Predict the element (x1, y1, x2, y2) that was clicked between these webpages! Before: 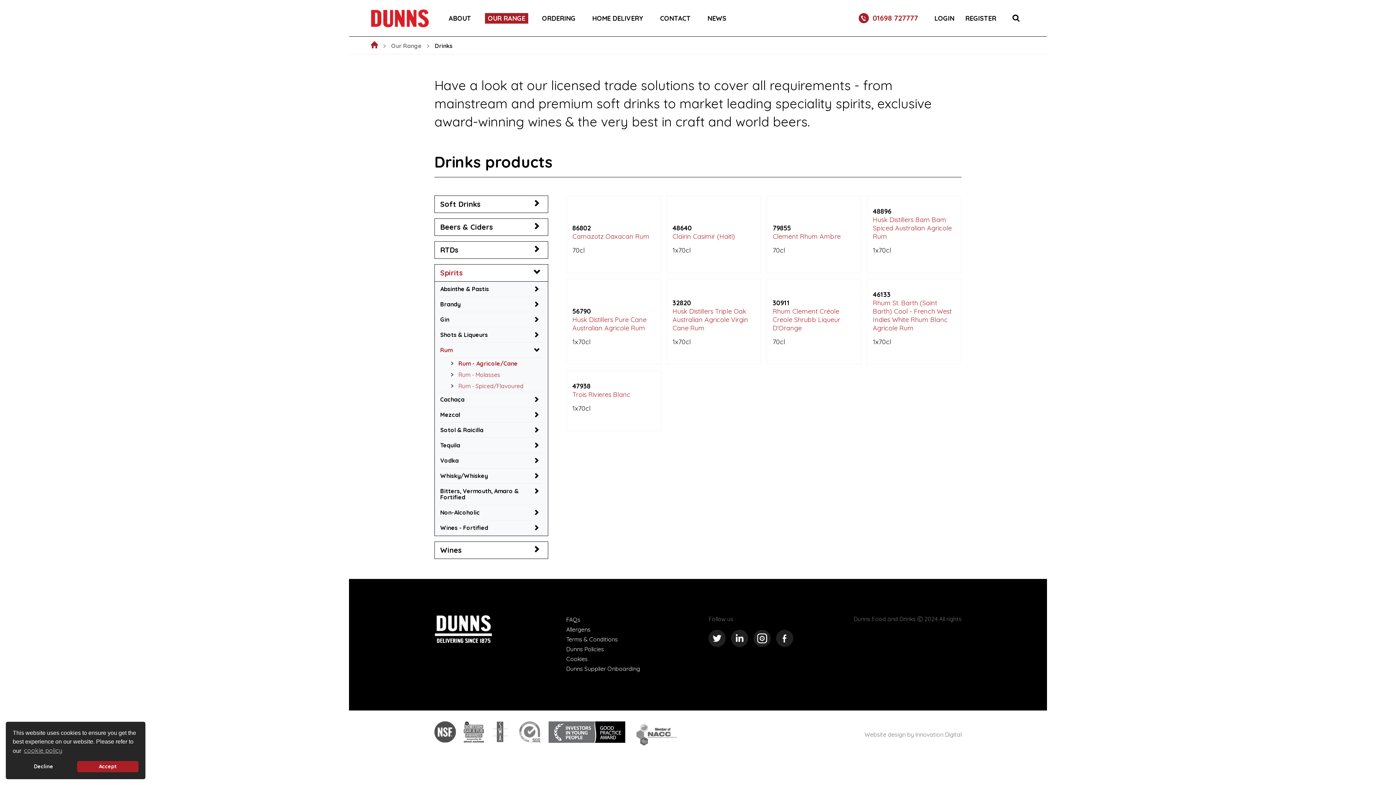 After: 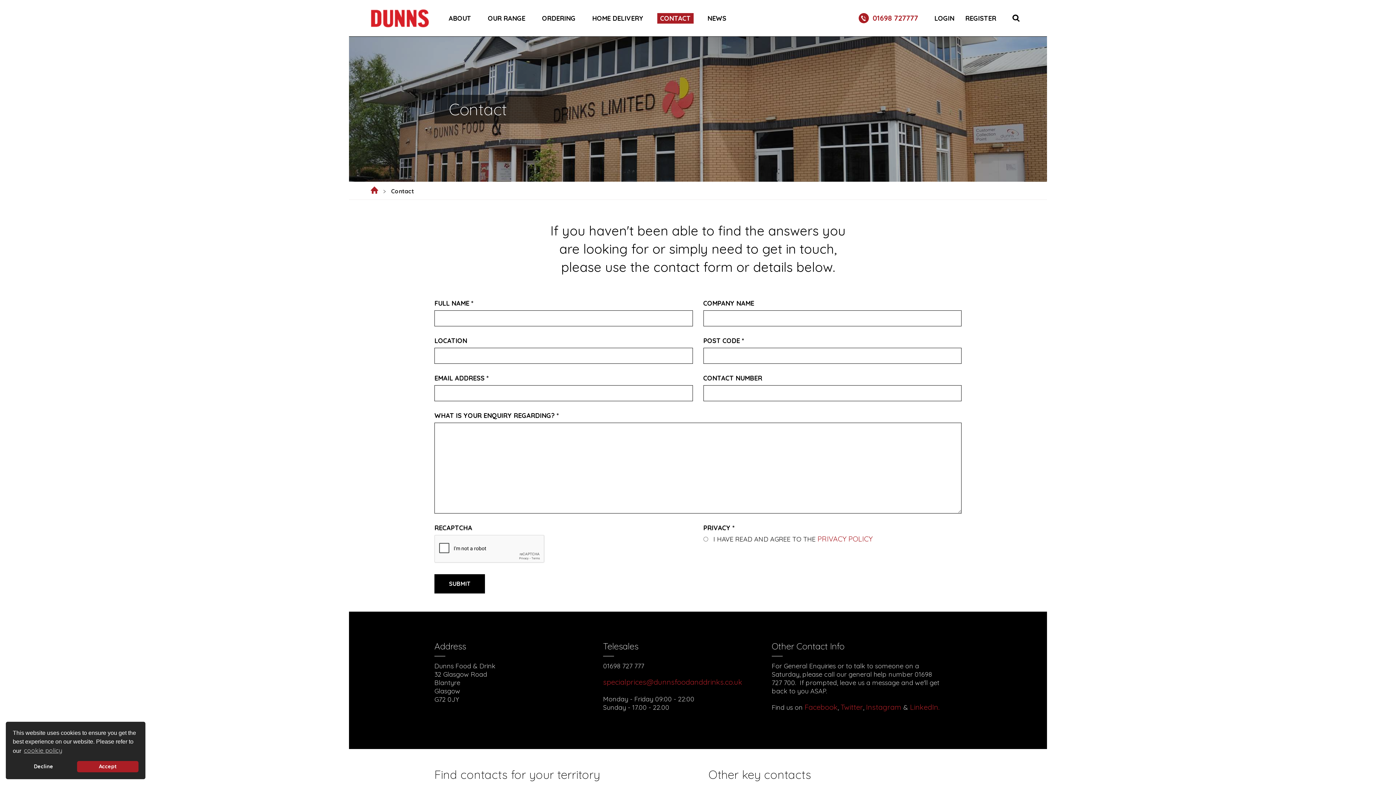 Action: bbox: (652, 0, 699, 36) label: CONTACT